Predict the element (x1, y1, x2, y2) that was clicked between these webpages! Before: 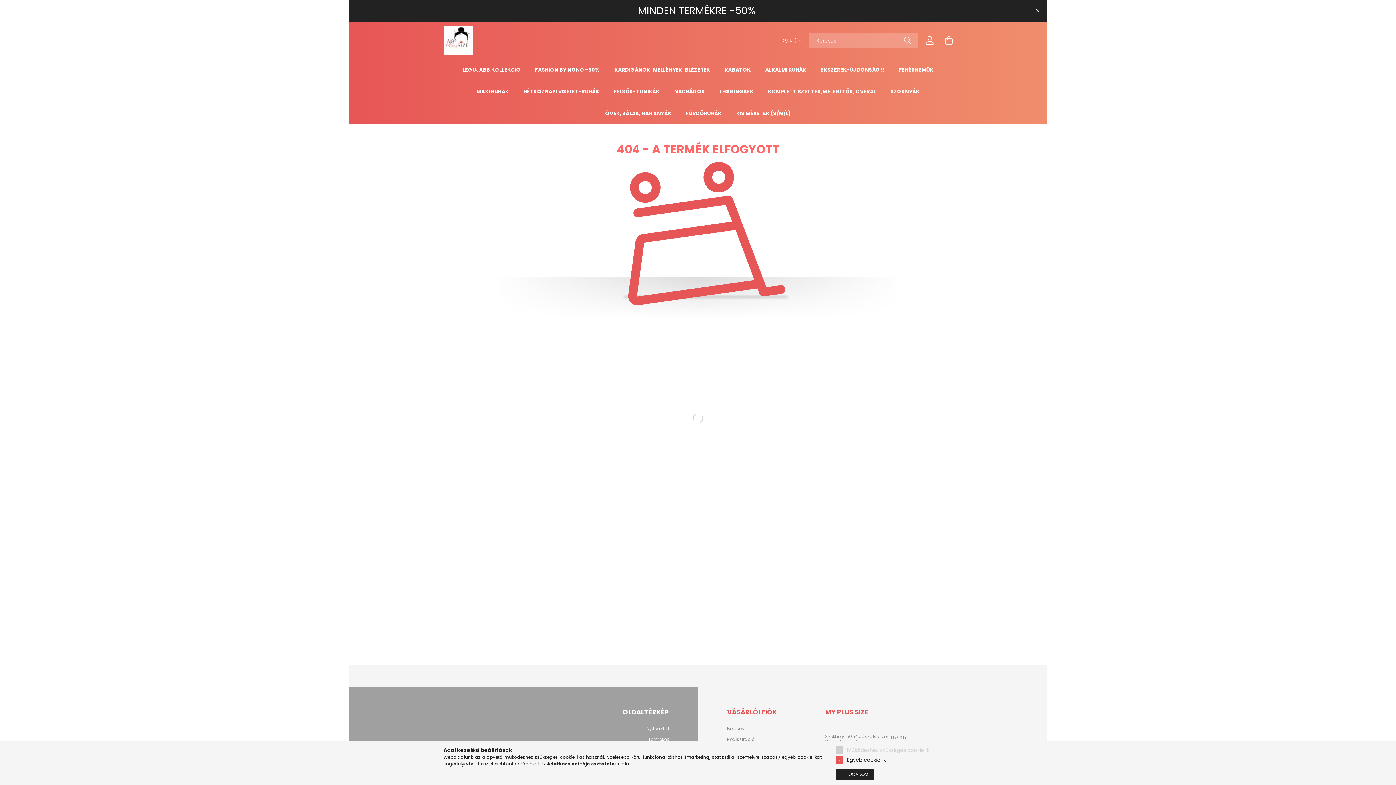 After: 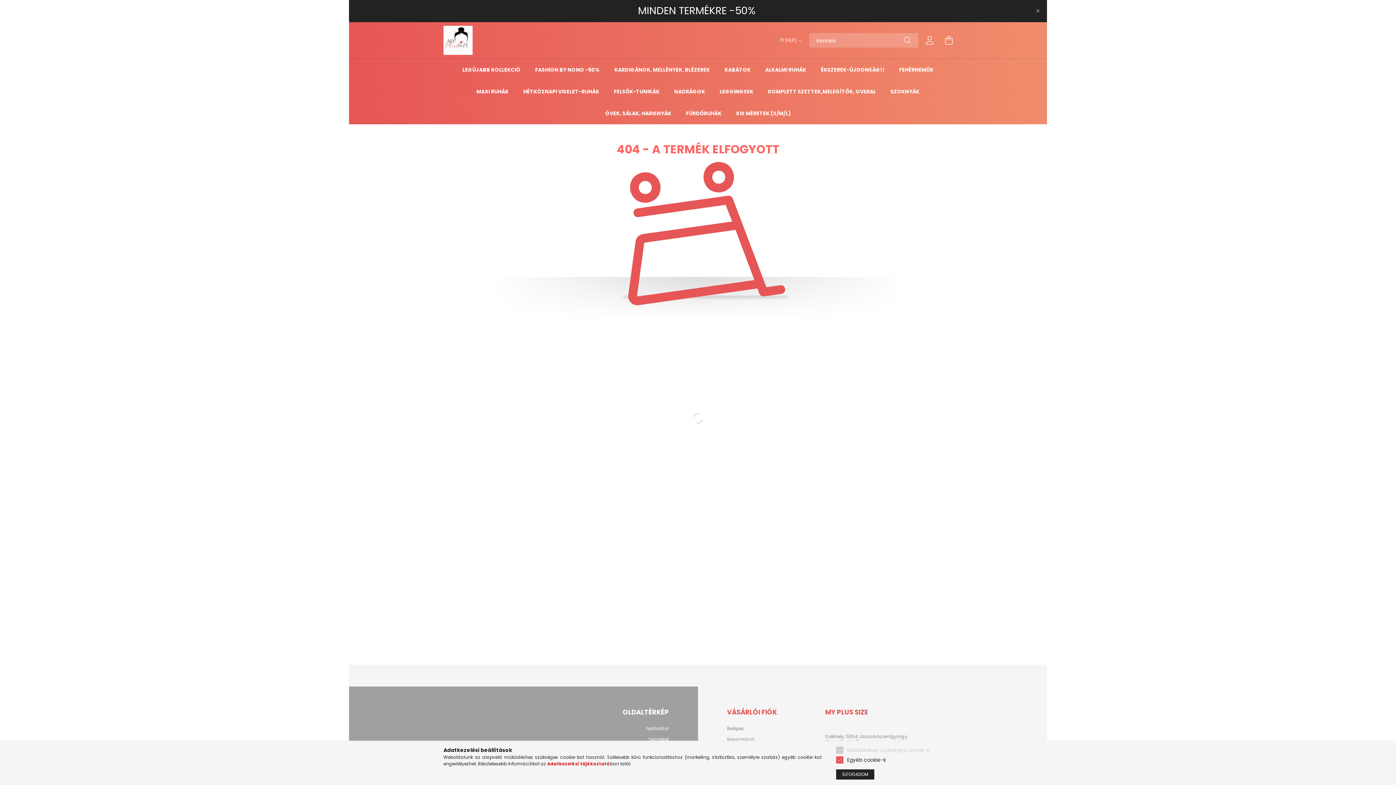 Action: bbox: (547, 760, 610, 767) label: Adatkezelési tájékoztató